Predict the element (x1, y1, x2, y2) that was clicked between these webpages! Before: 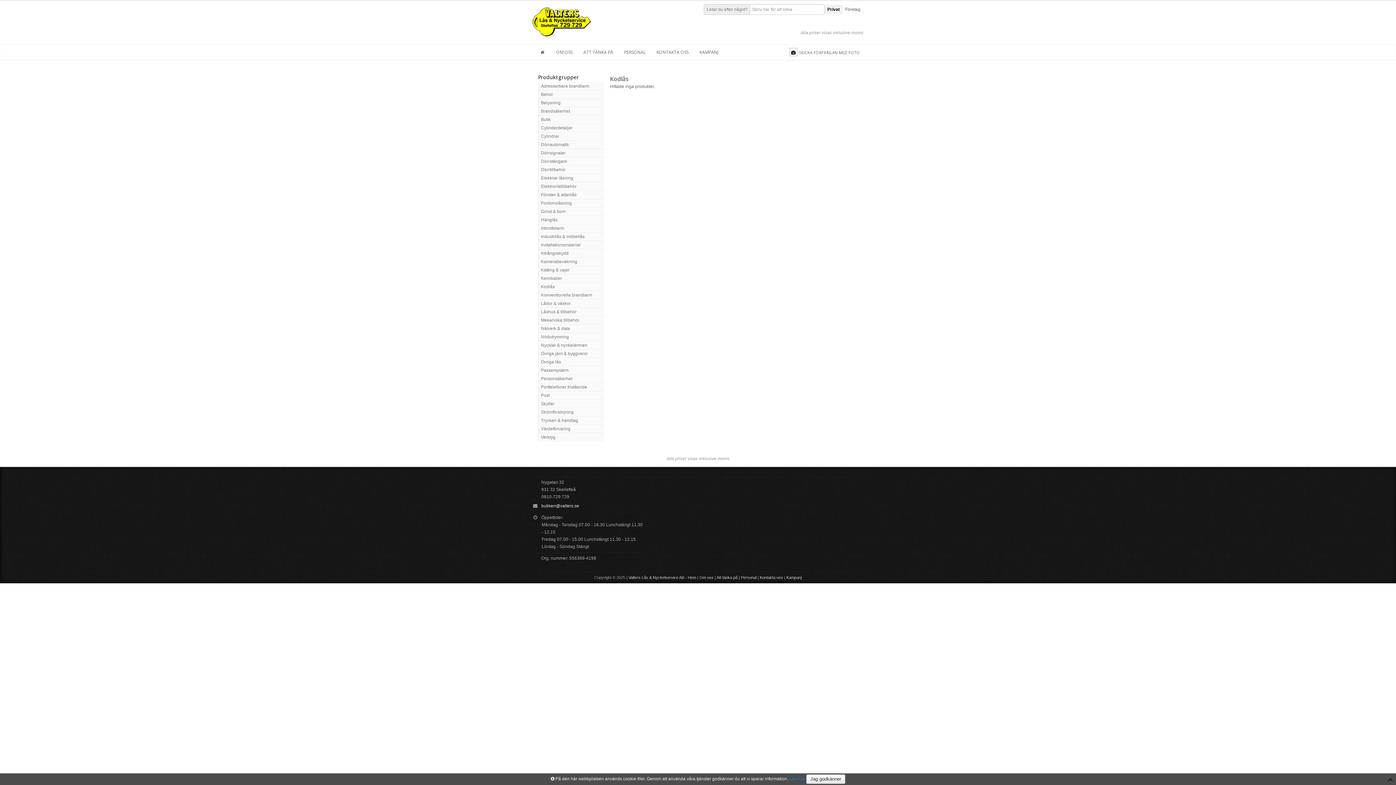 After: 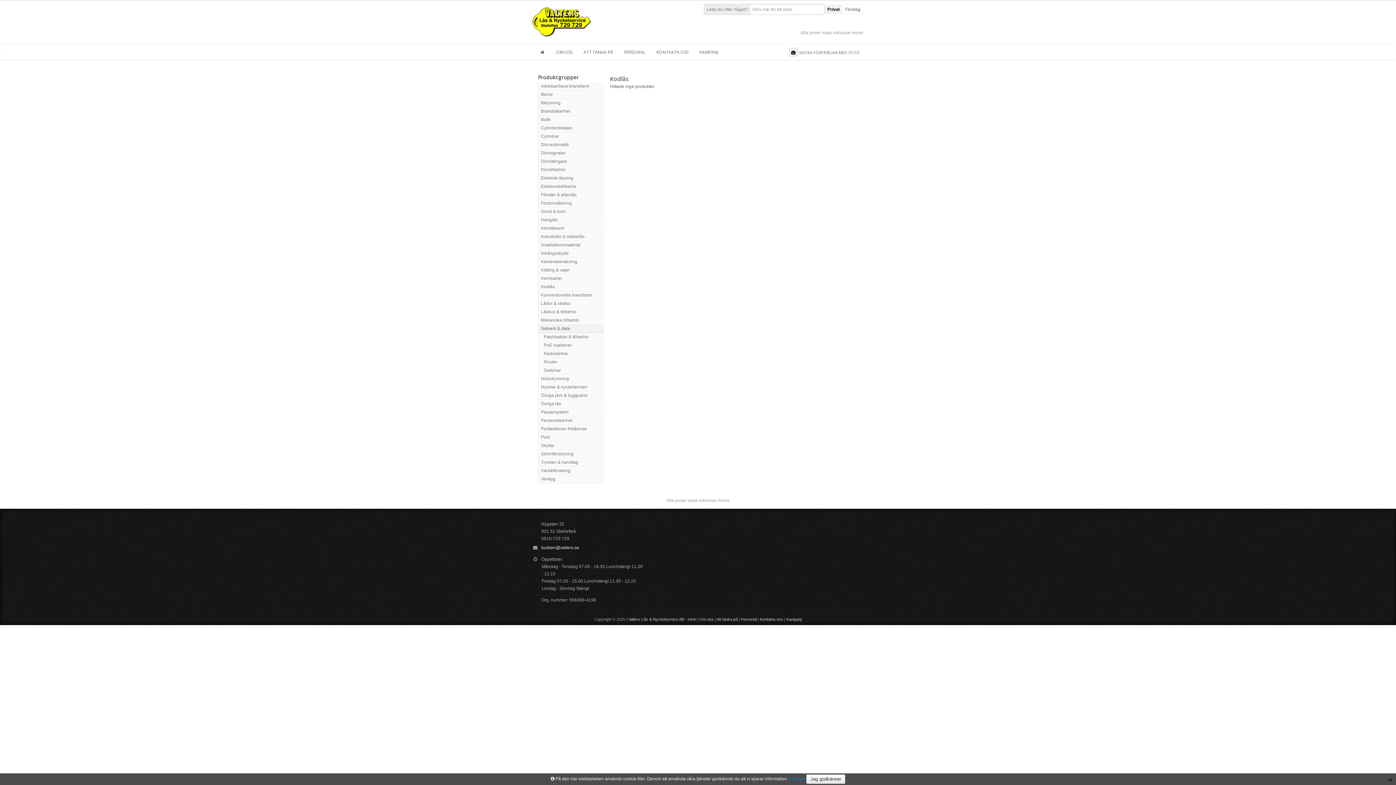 Action: label: Nätverk & data bbox: (538, 324, 604, 333)